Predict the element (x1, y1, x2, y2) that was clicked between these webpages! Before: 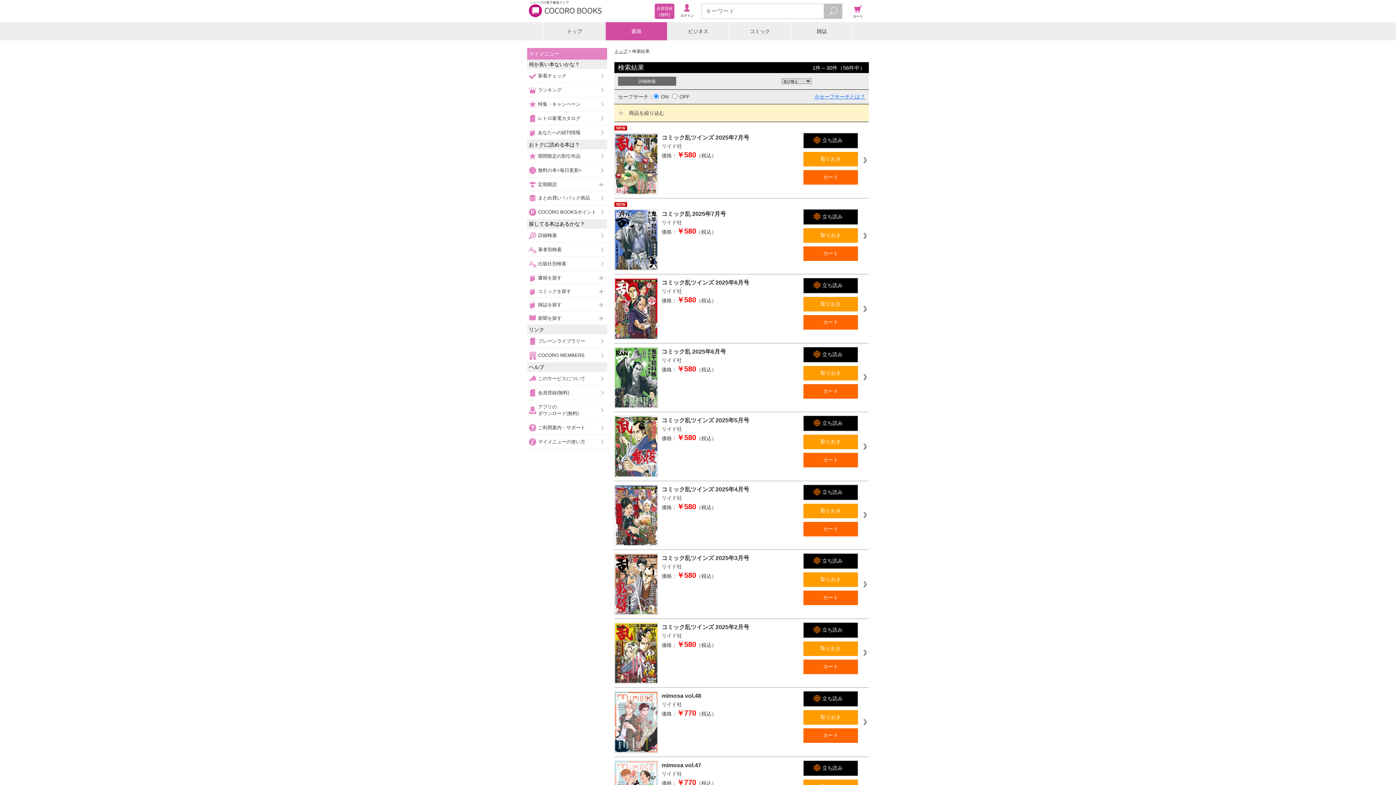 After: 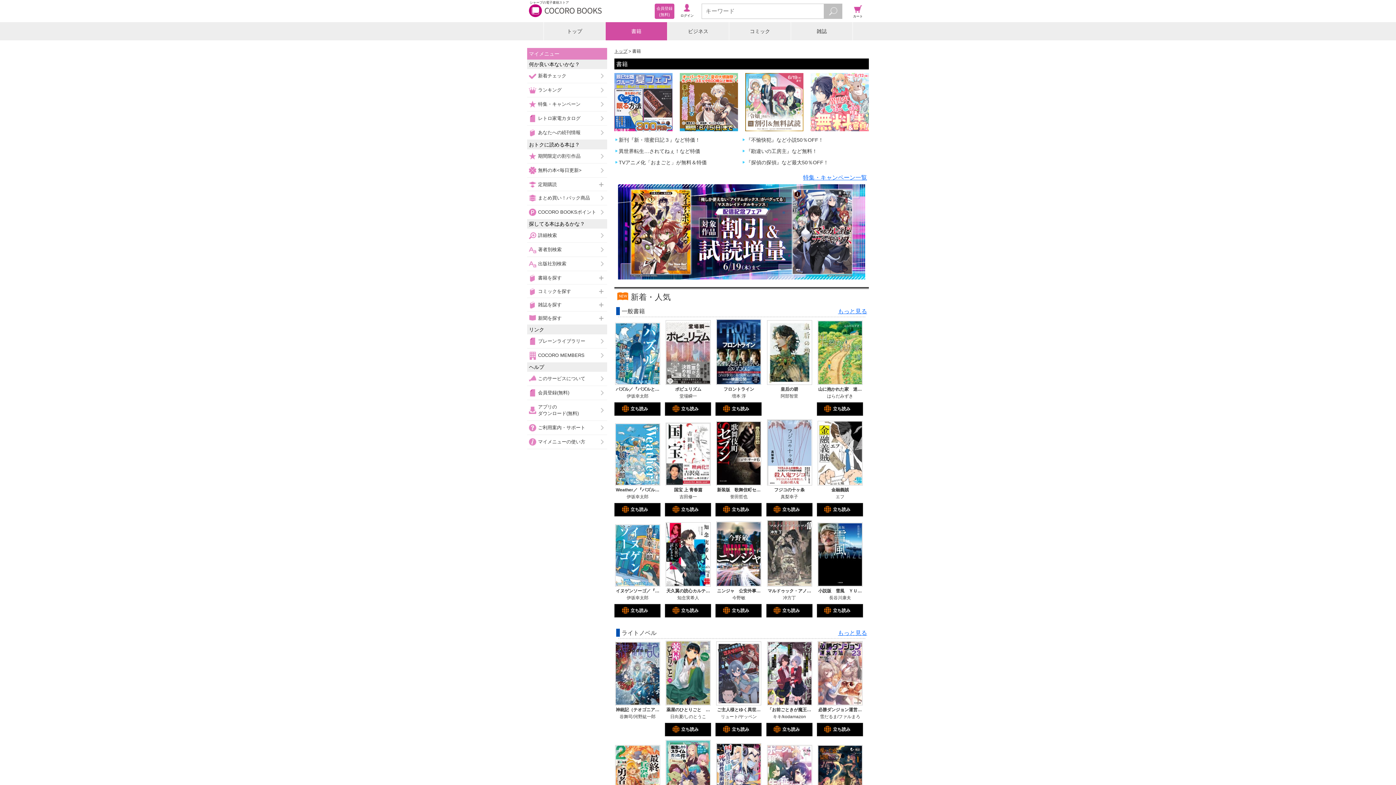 Action: label: 書籍 bbox: (605, 22, 667, 40)